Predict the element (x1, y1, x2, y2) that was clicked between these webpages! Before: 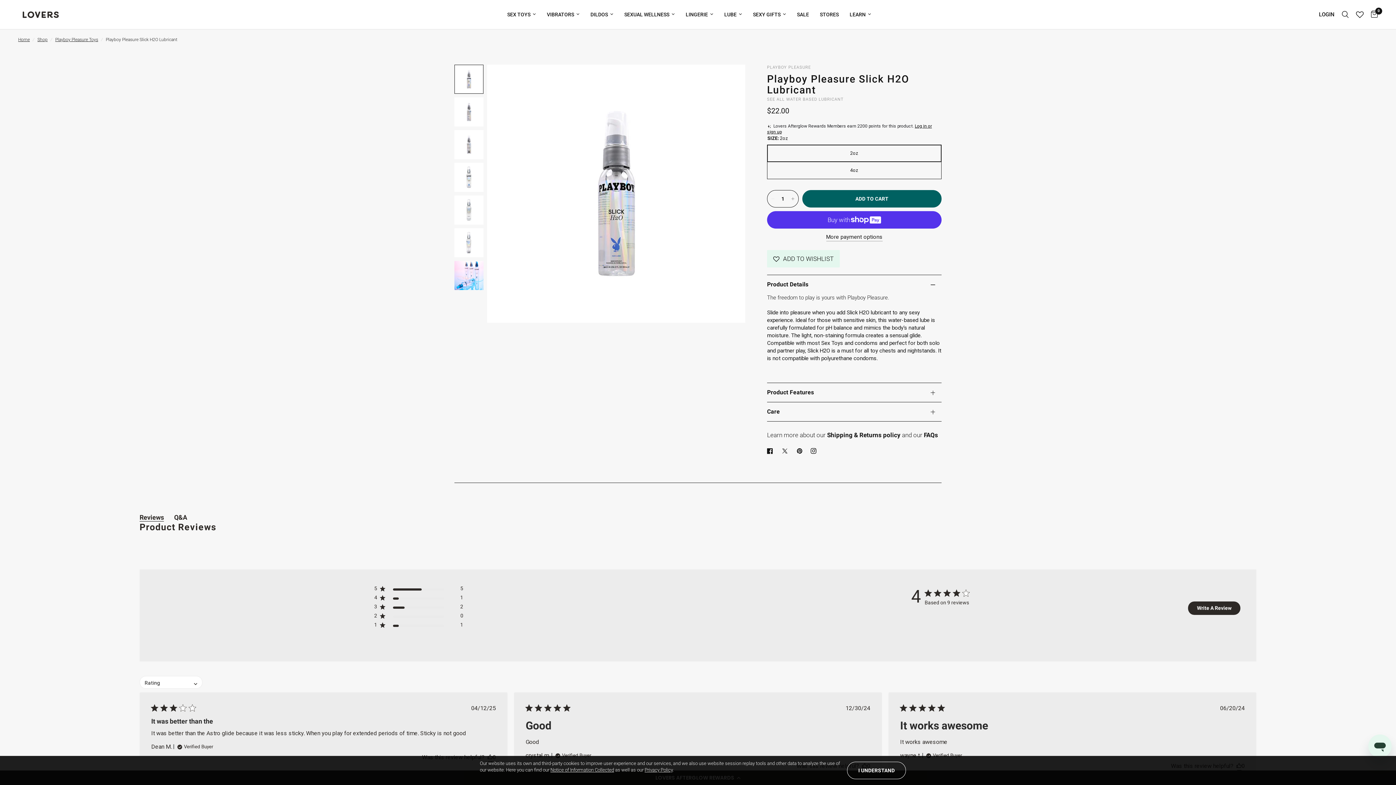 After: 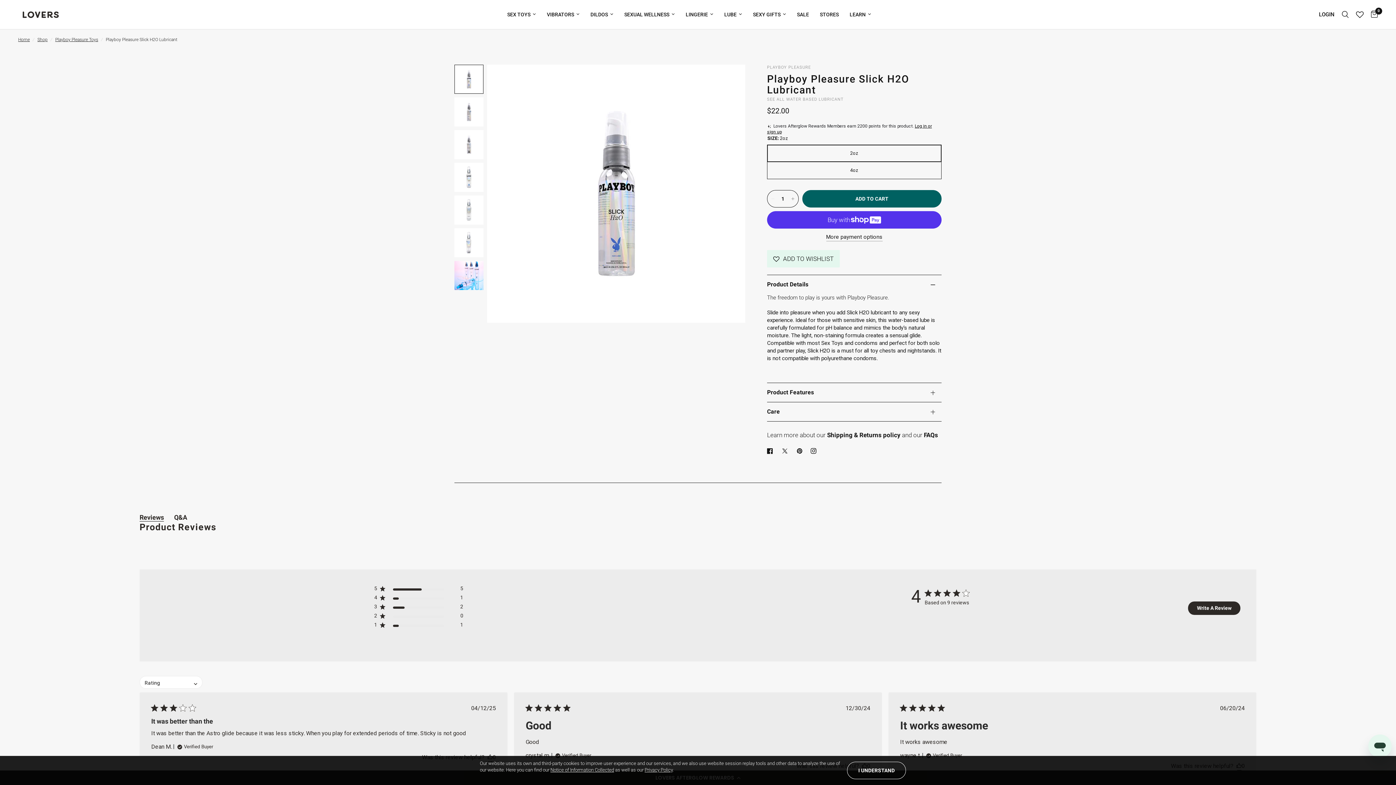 Action: label: Pinterest bbox: (797, 422, 805, 430)